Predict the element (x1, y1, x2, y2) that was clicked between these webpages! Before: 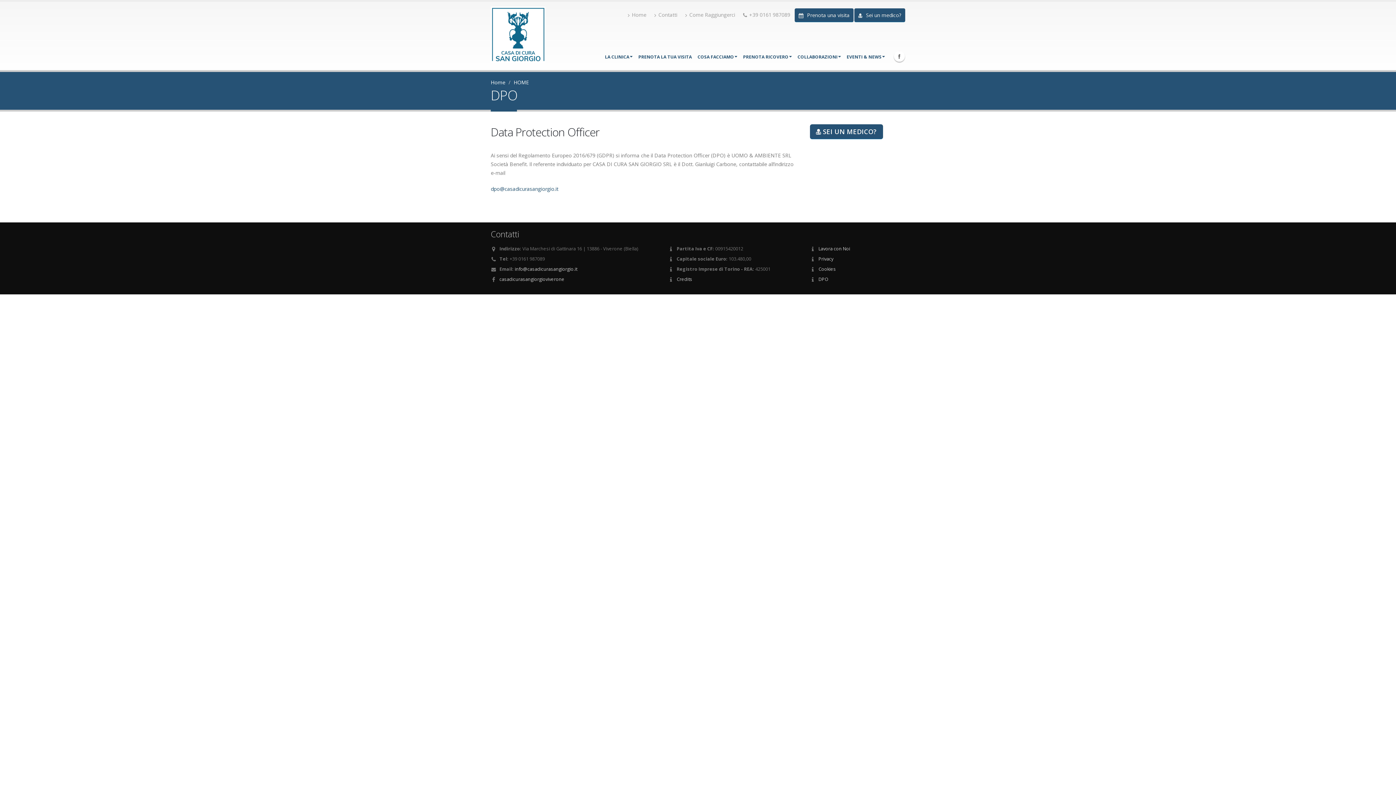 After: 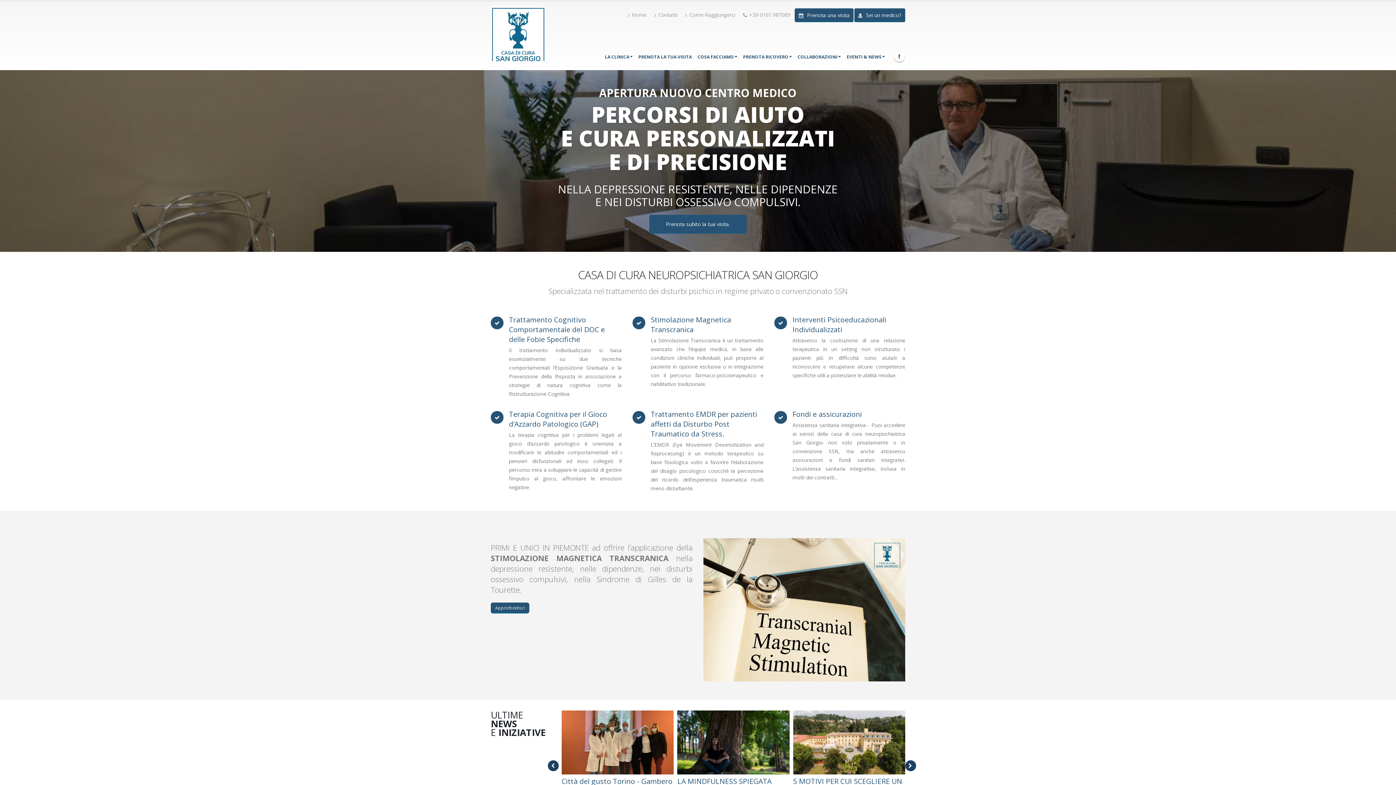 Action: bbox: (490, 78, 505, 85) label: Home